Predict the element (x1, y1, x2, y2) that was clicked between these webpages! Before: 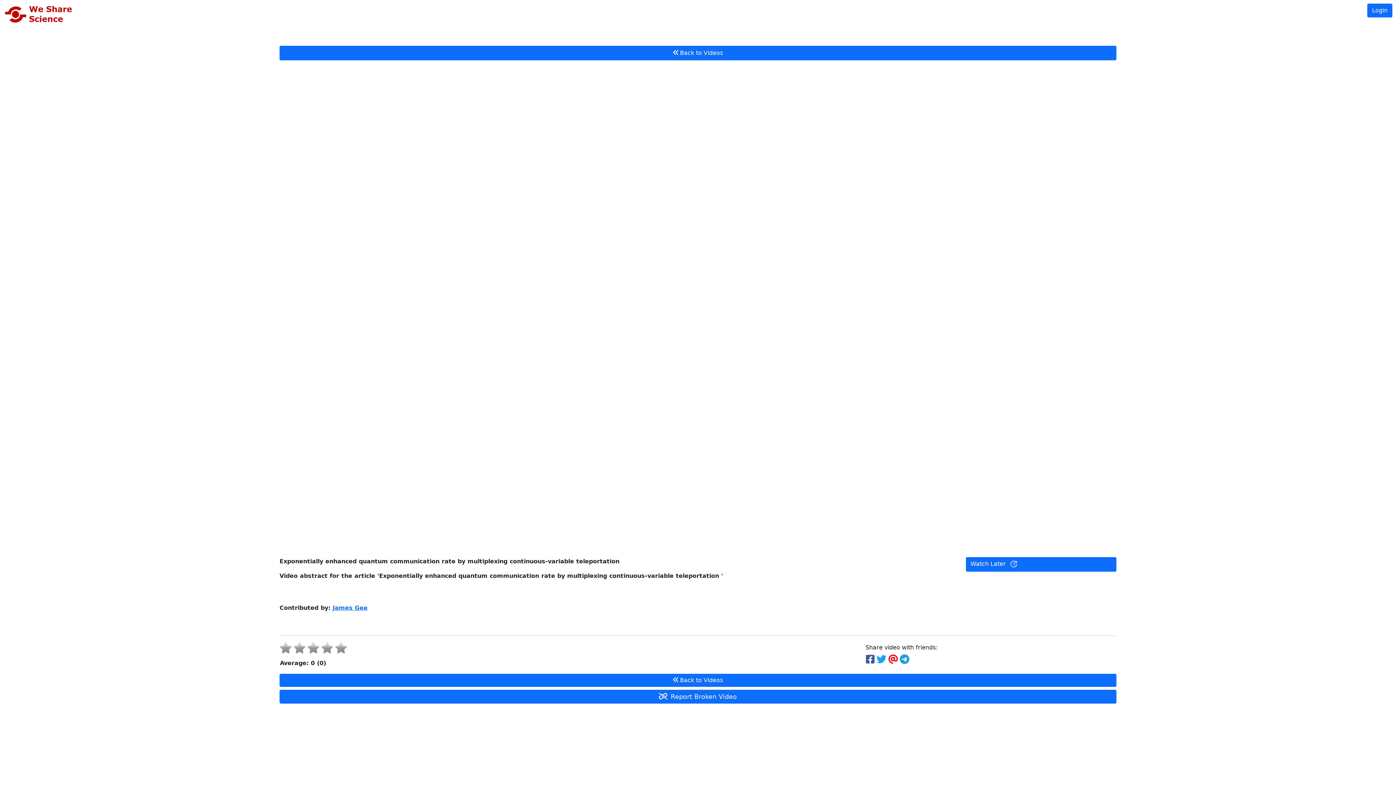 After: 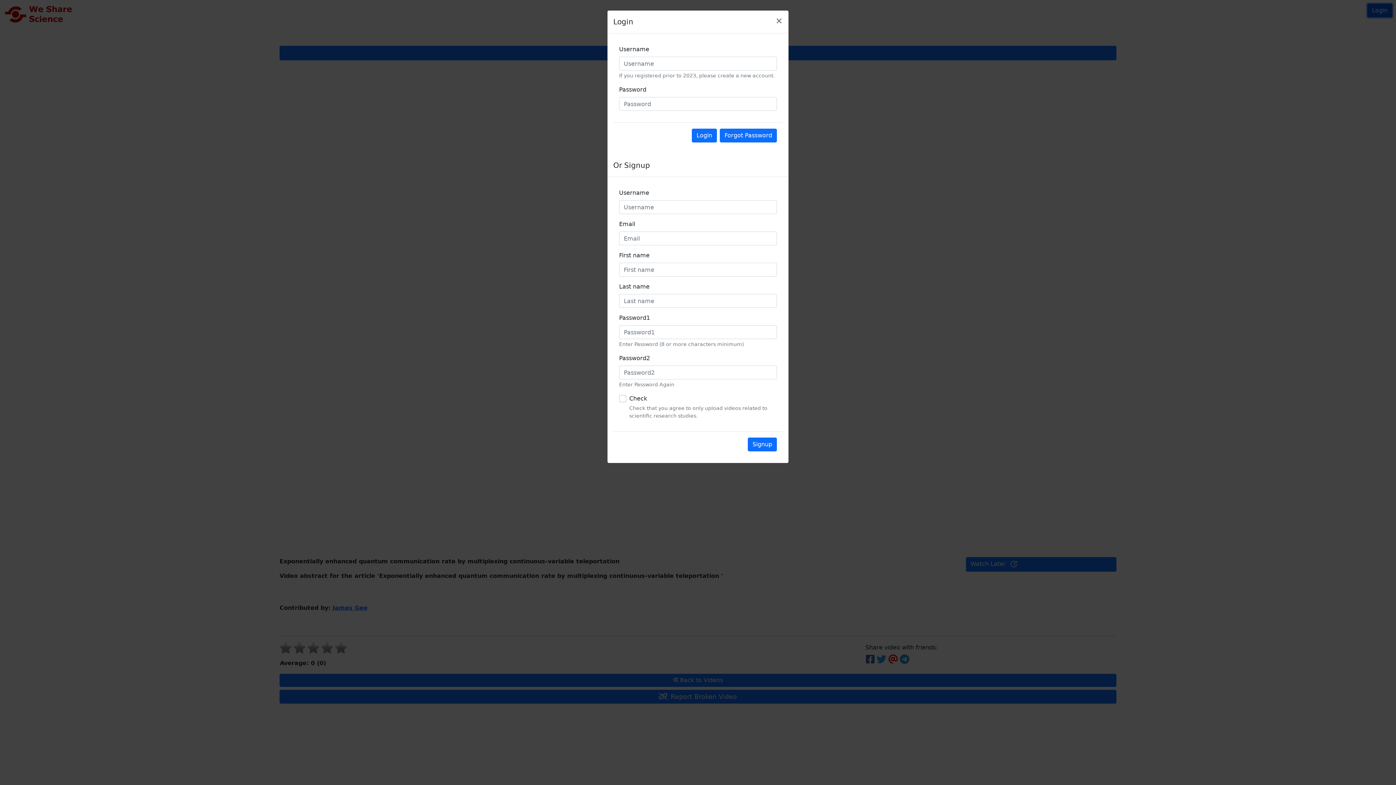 Action: bbox: (1367, 3, 1392, 17) label: Login